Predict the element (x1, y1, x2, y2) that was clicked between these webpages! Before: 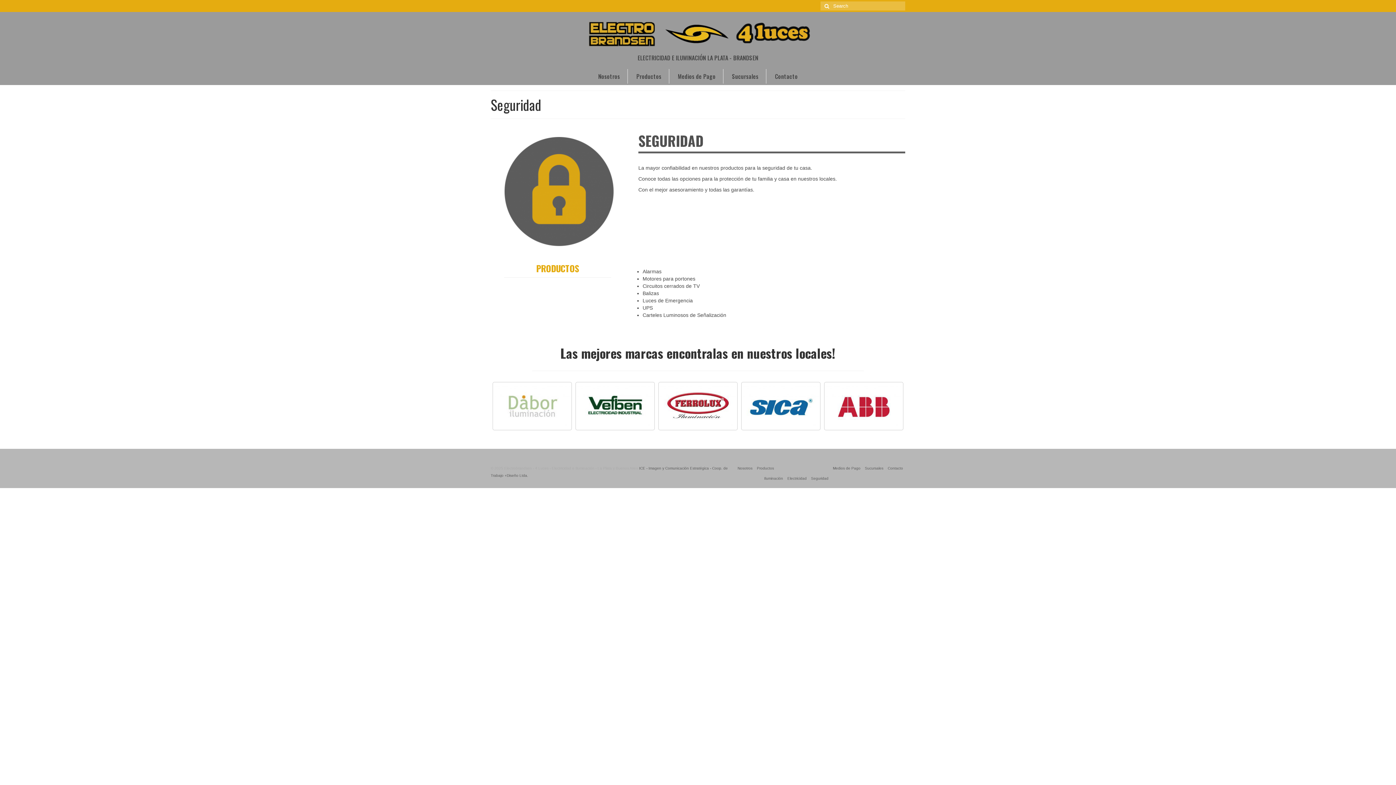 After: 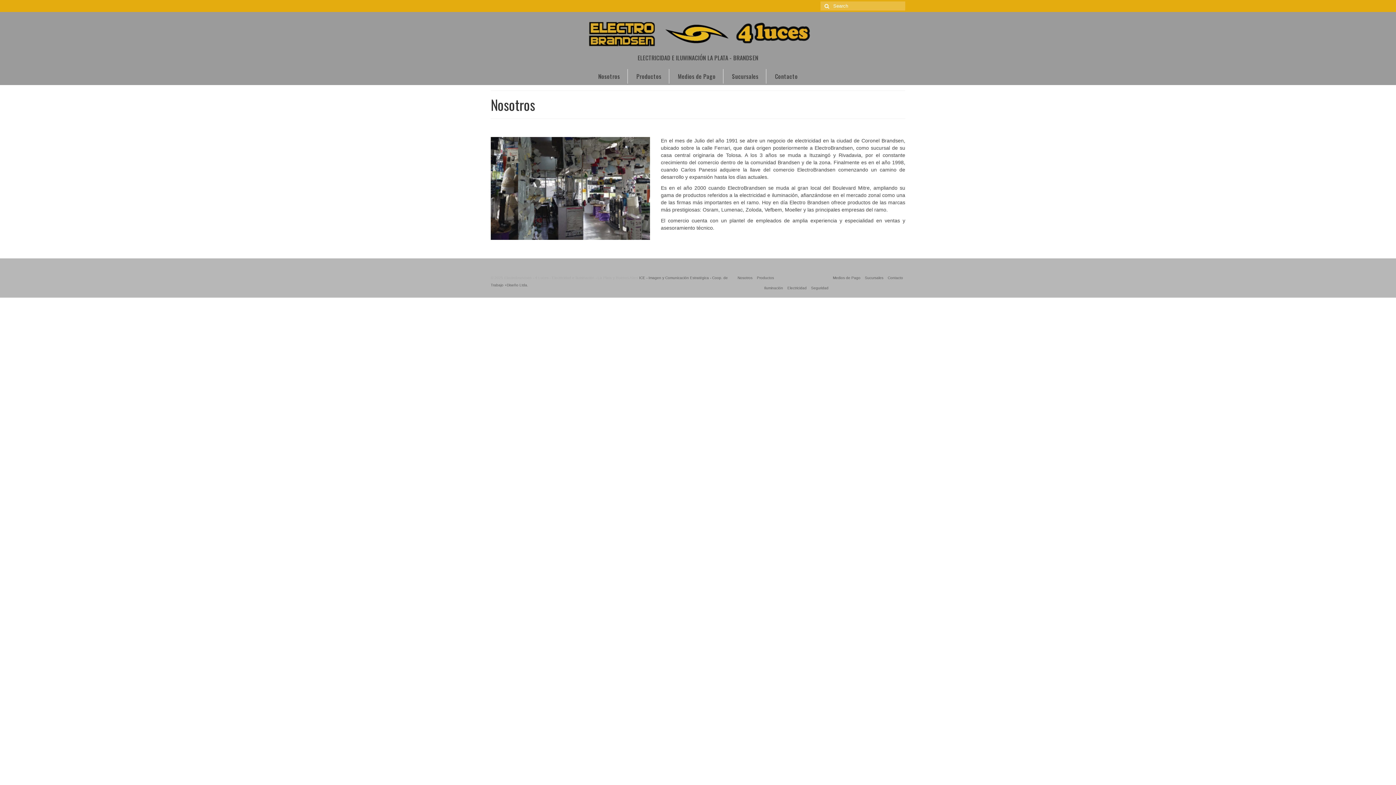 Action: label: Nosotros bbox: (591, 69, 627, 83)